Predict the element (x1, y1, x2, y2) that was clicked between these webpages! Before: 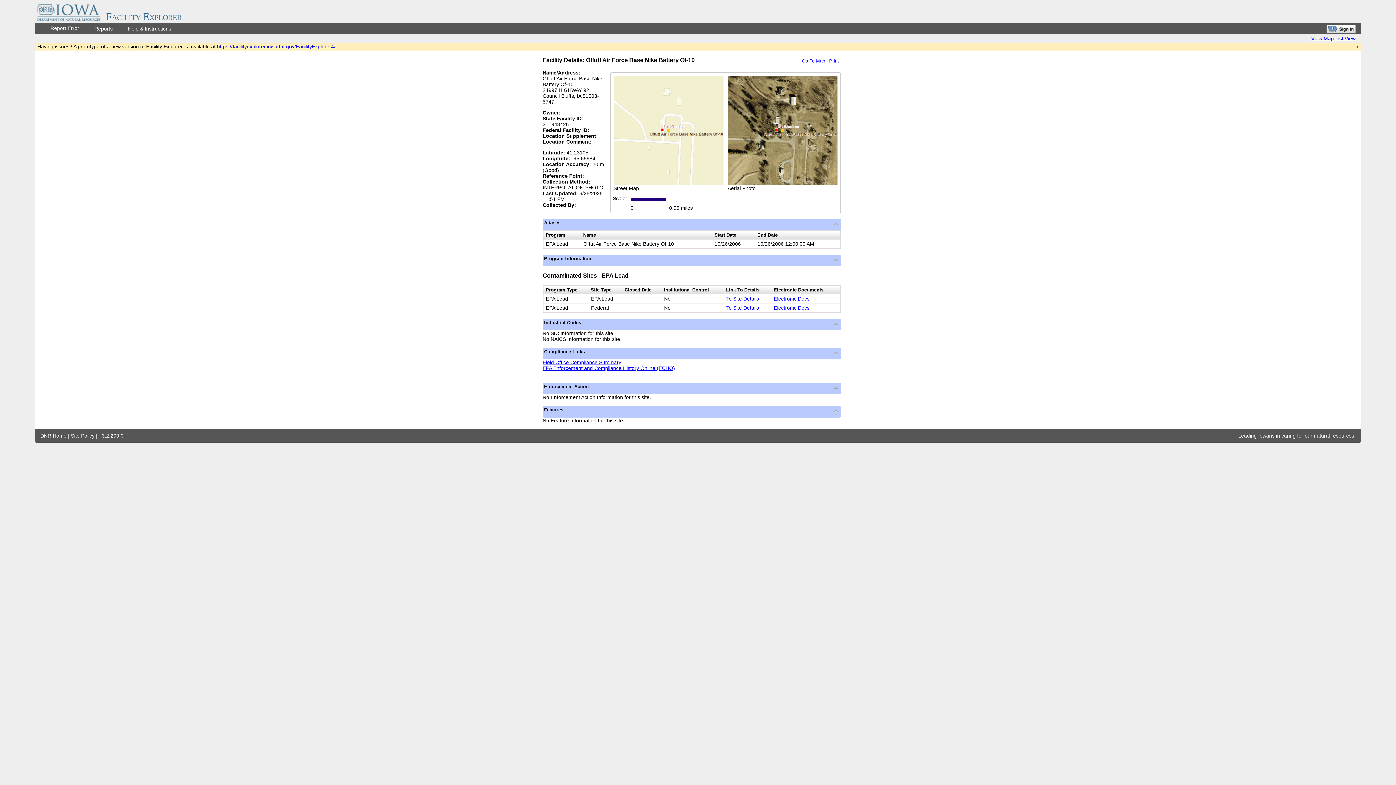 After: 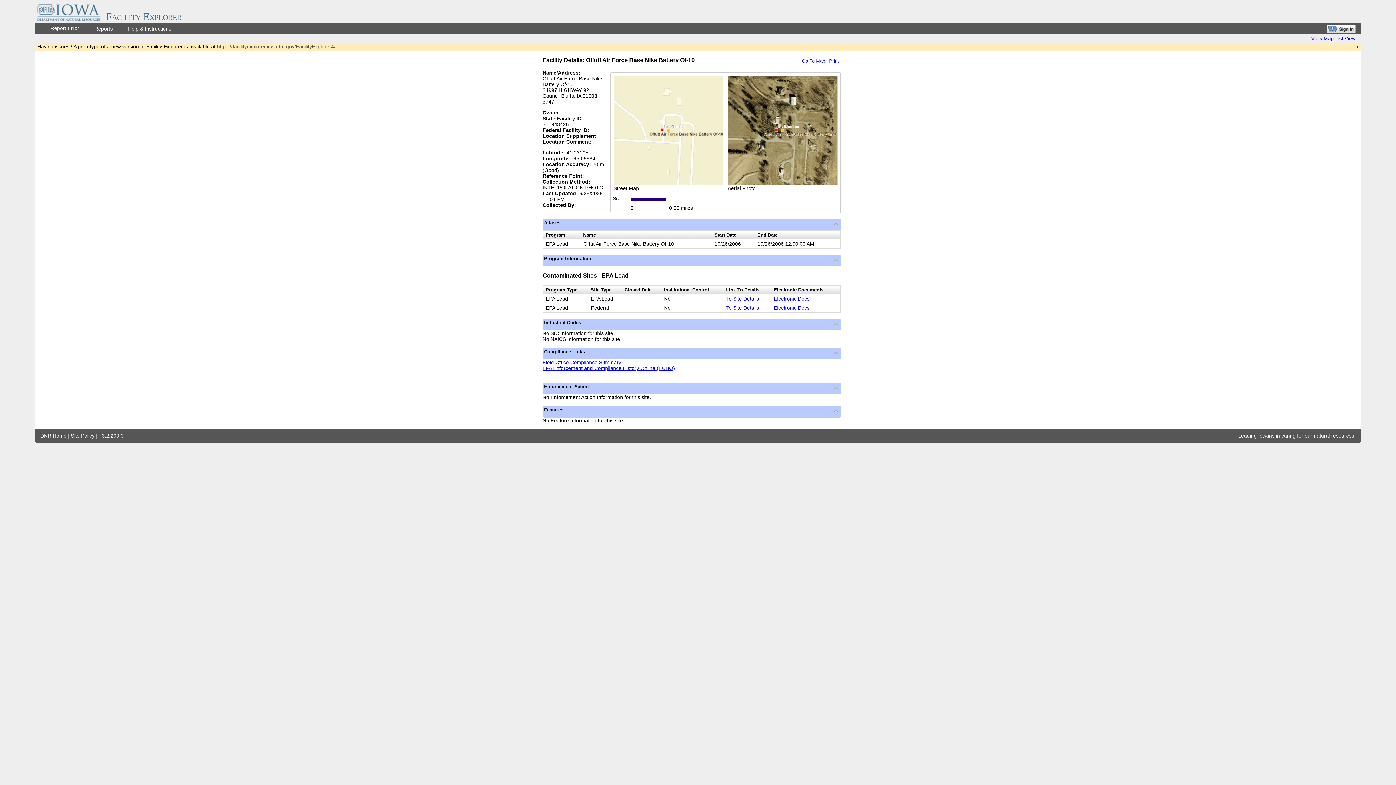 Action: label: https://facilityexplorer.iowadnr.gov/FacilityExplorer4/ bbox: (217, 43, 335, 49)